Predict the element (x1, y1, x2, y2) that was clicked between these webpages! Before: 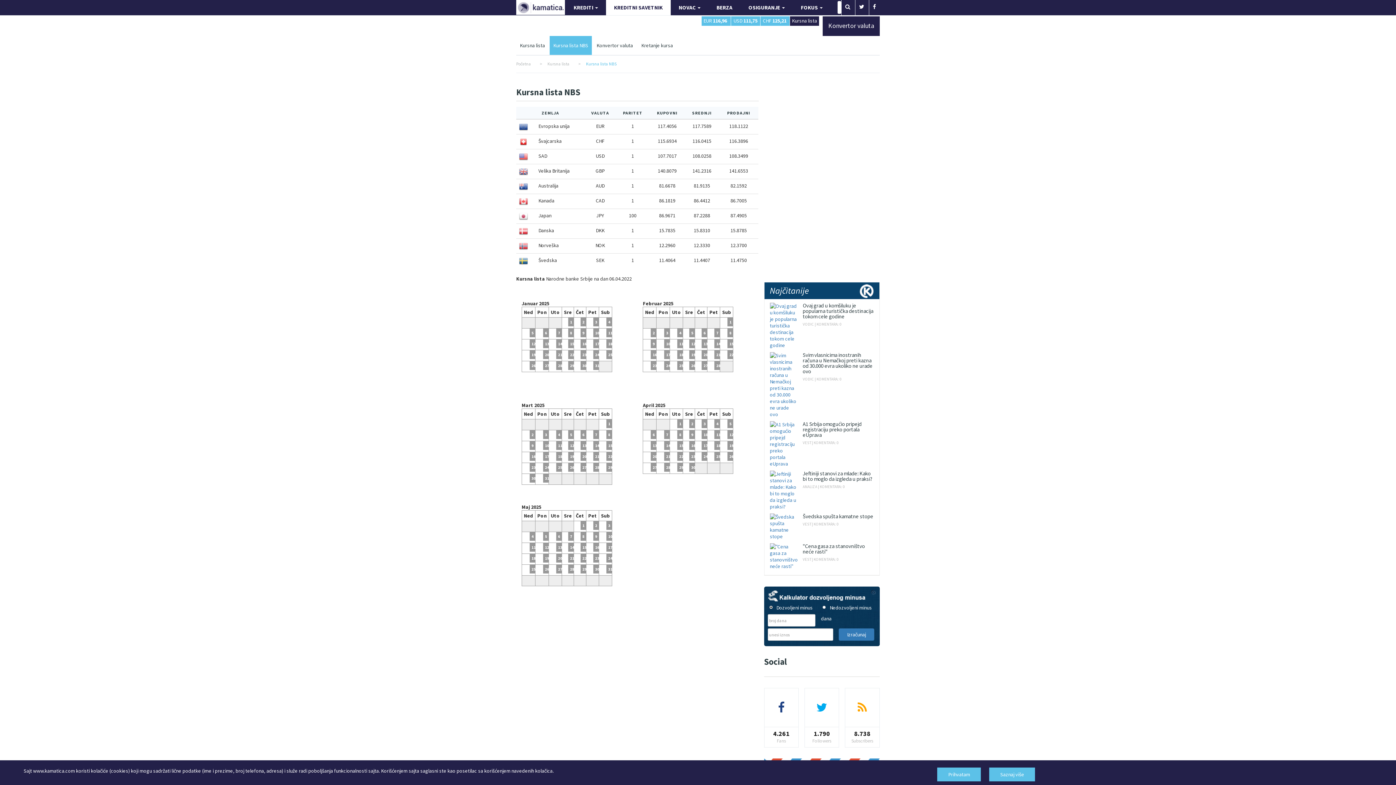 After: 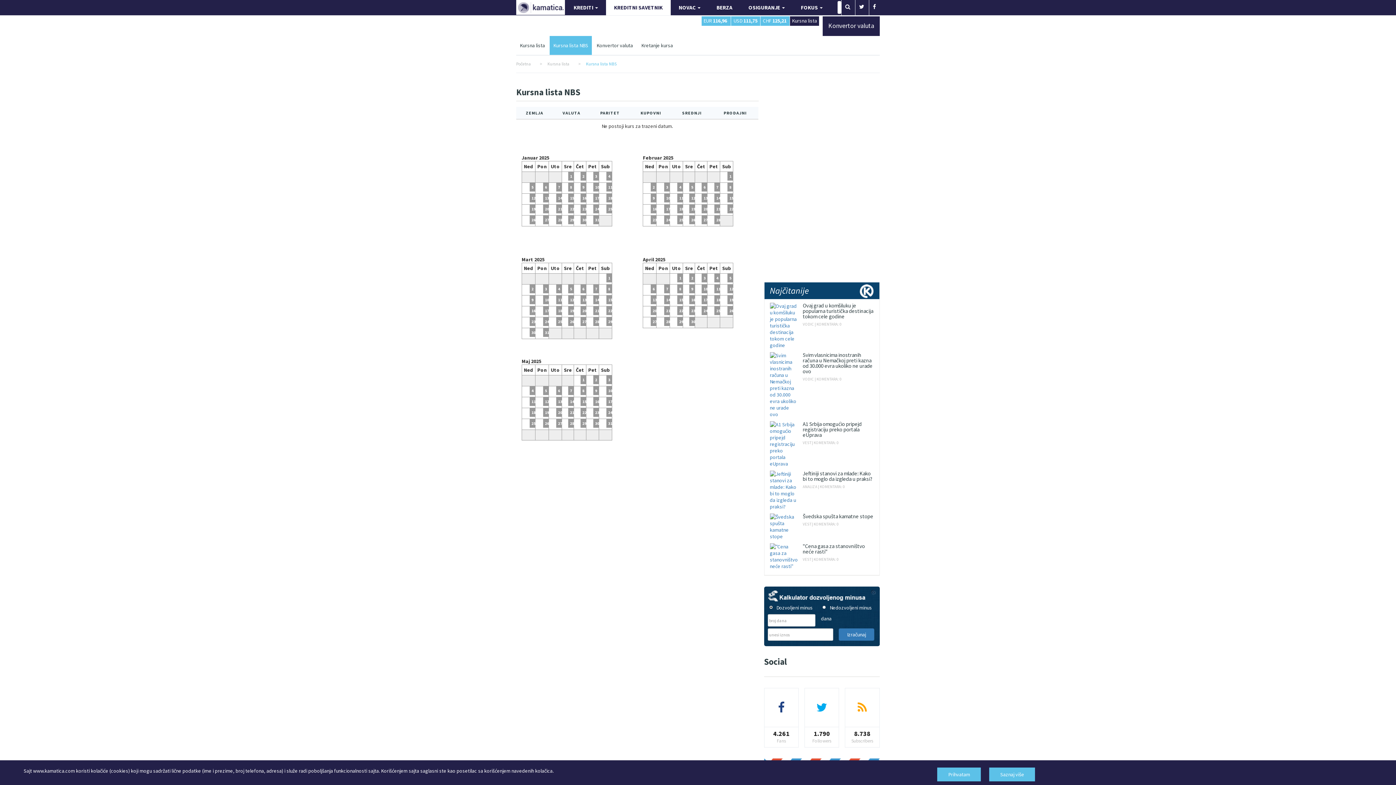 Action: label: 2 bbox: (582, 319, 584, 324)